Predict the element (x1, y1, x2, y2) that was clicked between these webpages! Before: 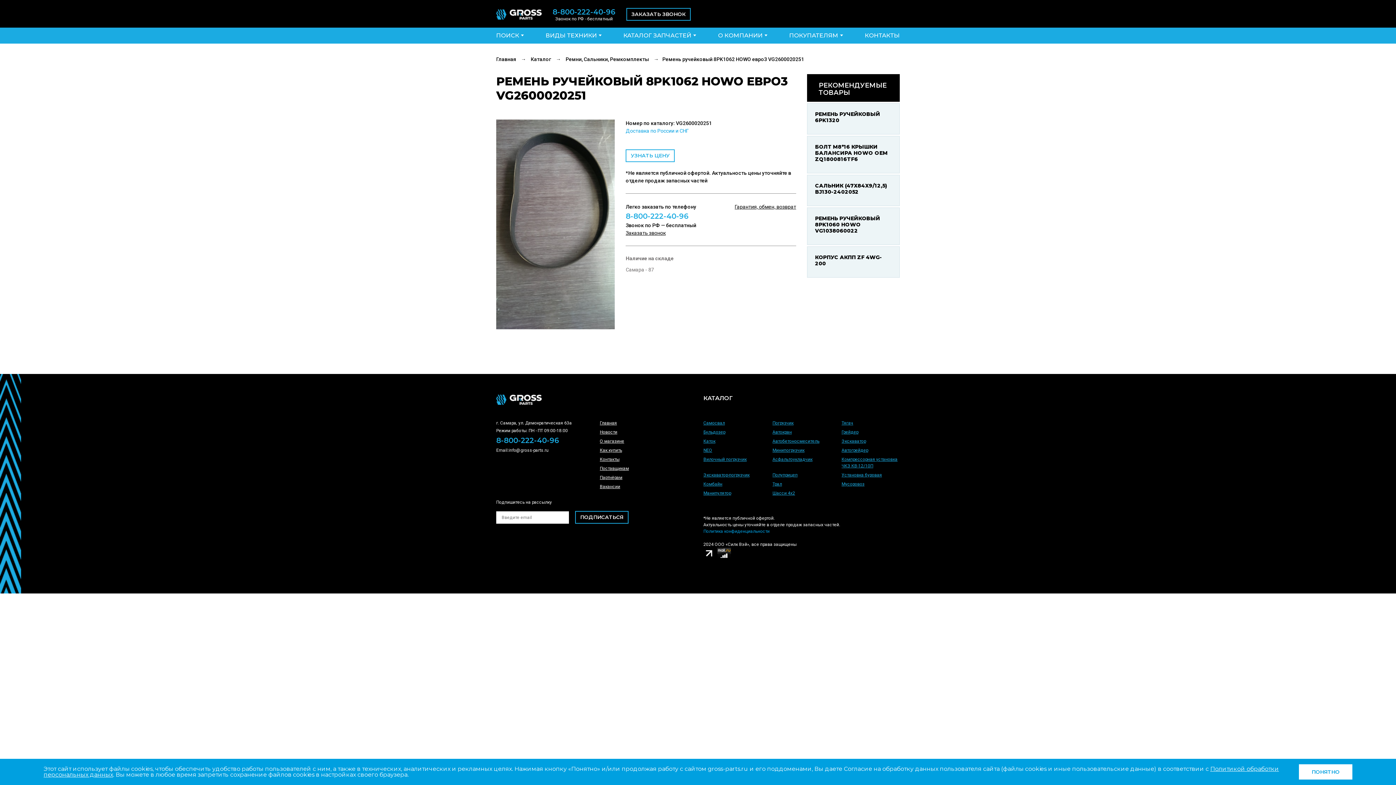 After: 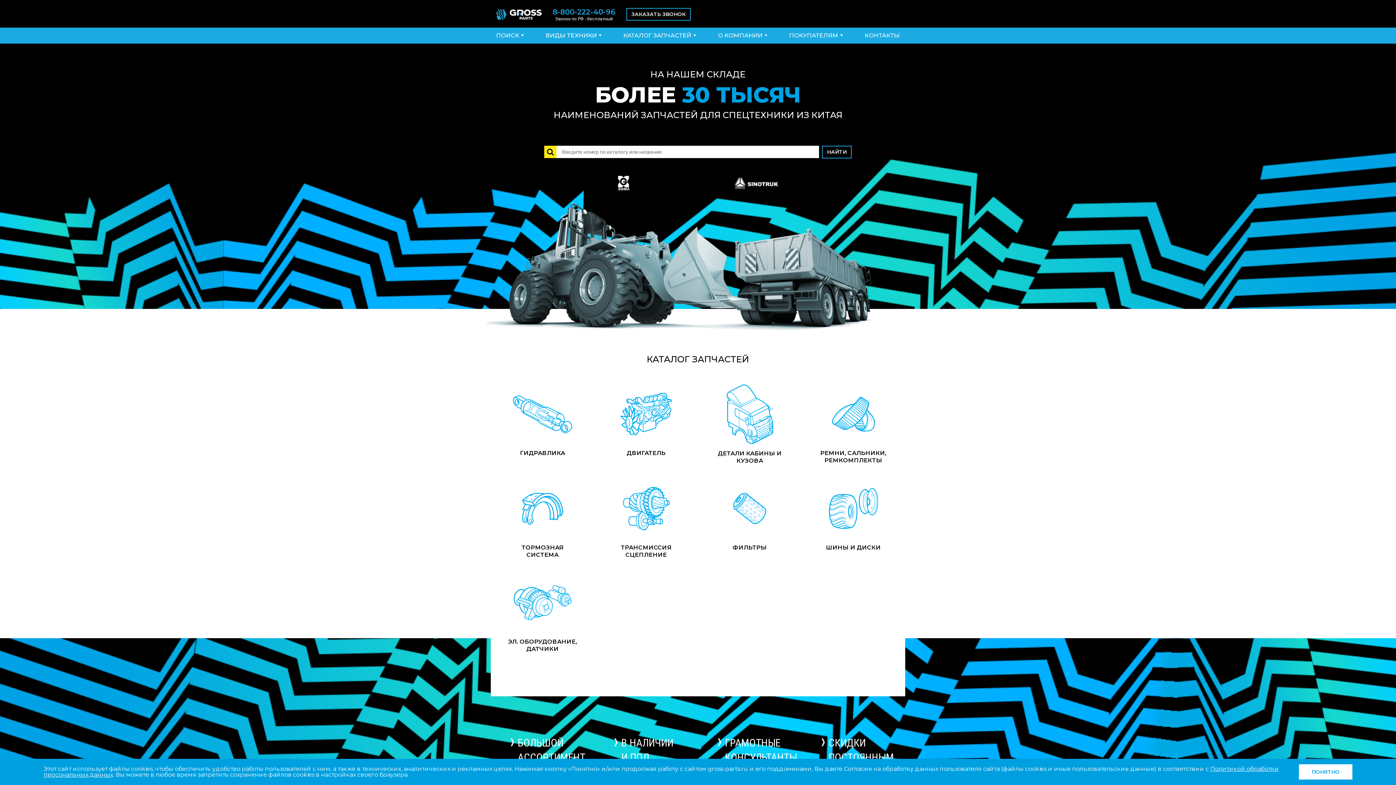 Action: label: Главная bbox: (600, 420, 617, 425)